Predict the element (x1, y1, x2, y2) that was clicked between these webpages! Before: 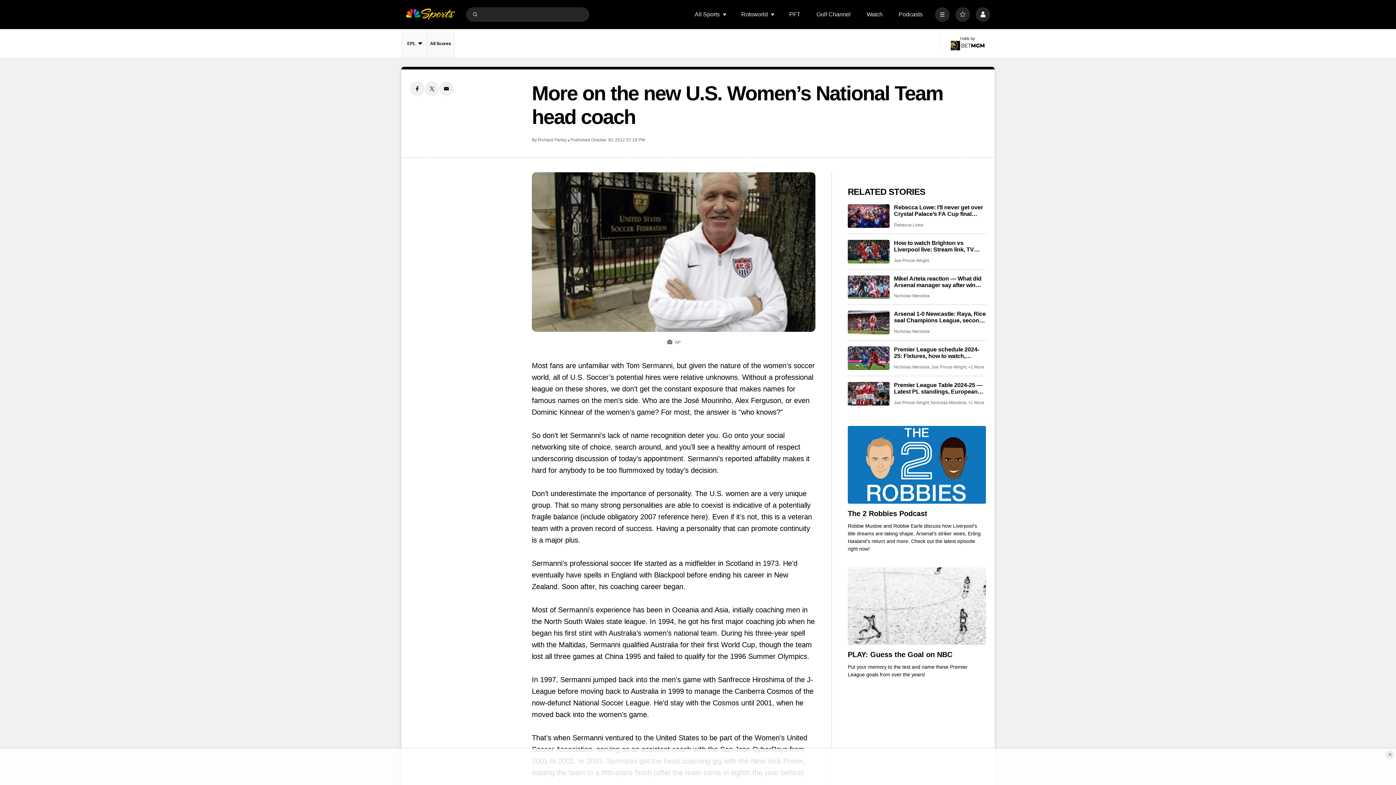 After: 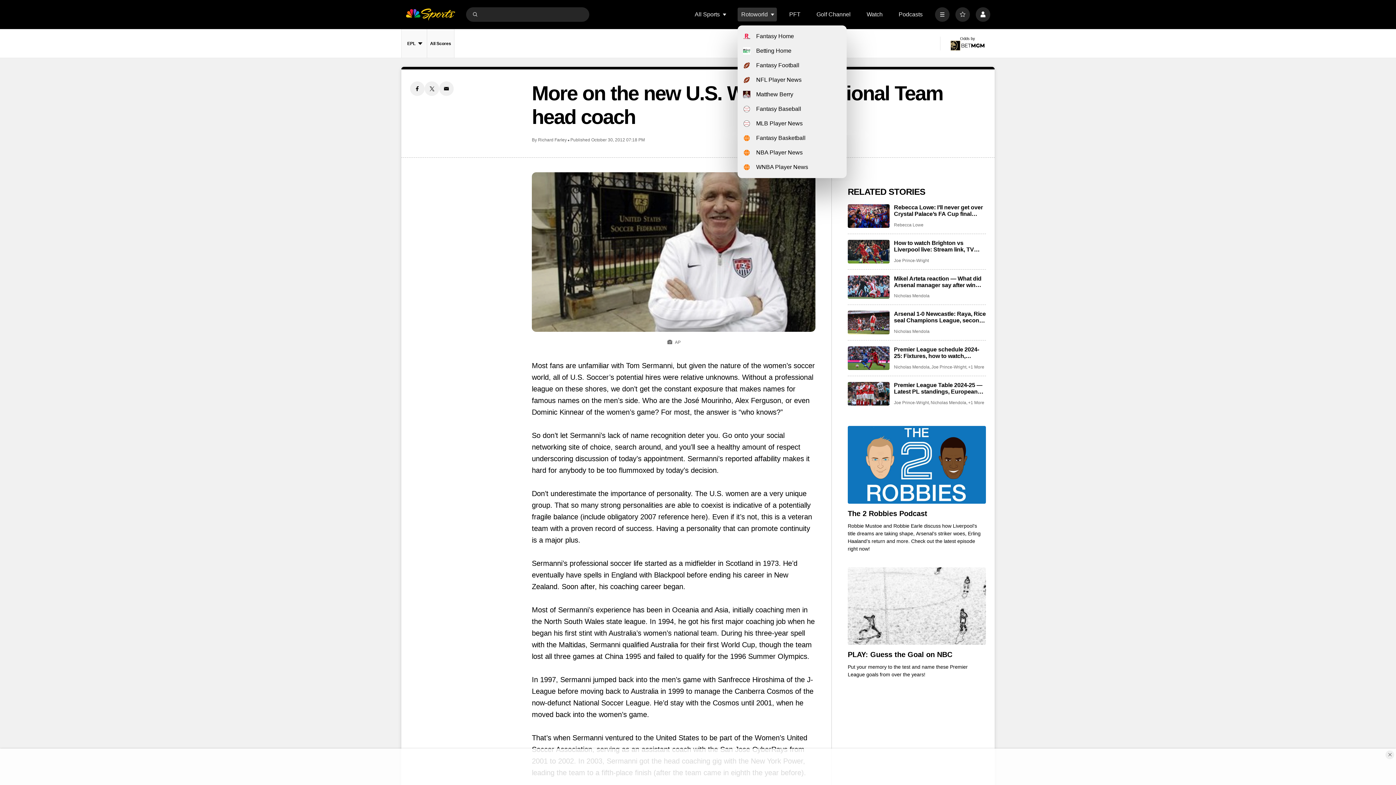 Action: label: Open Sub Navigation bbox: (770, 12, 775, 16)